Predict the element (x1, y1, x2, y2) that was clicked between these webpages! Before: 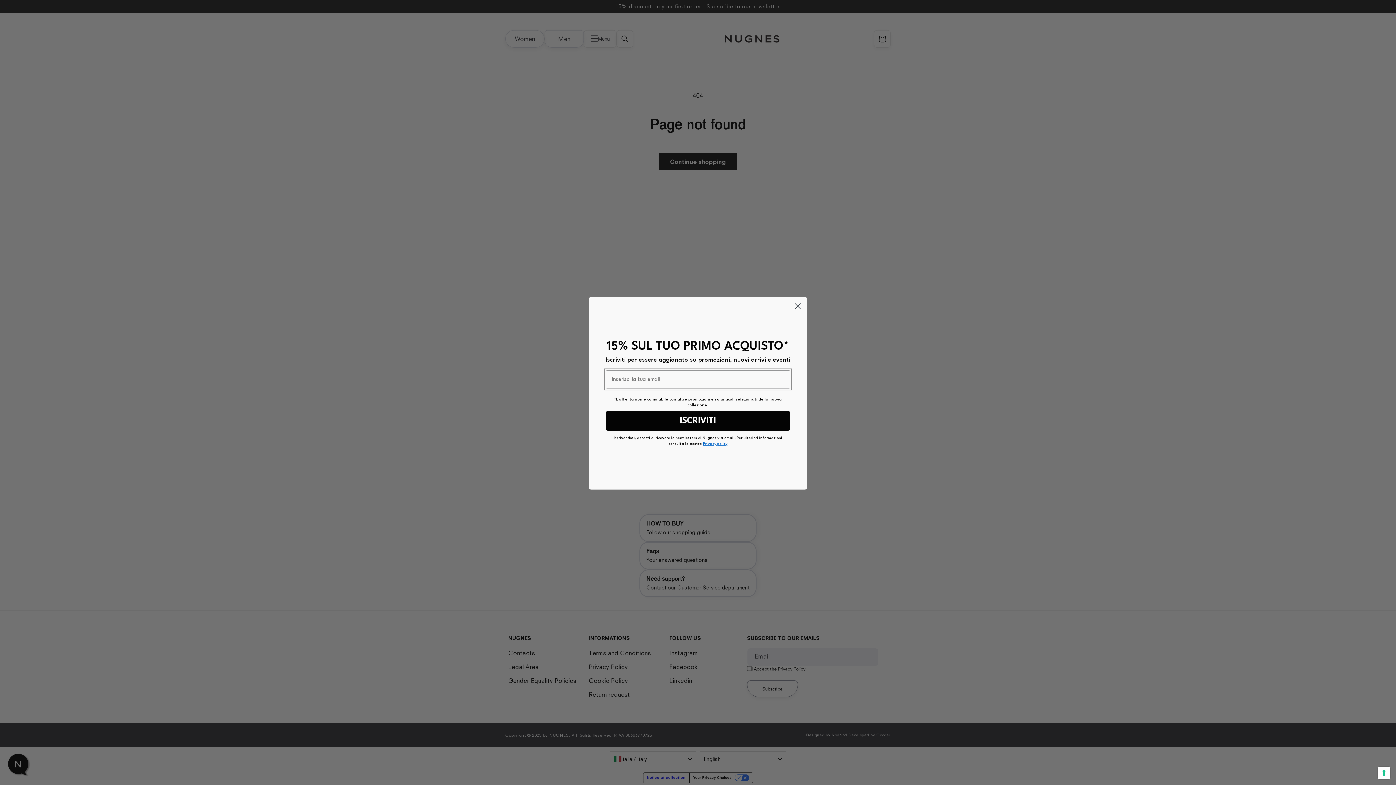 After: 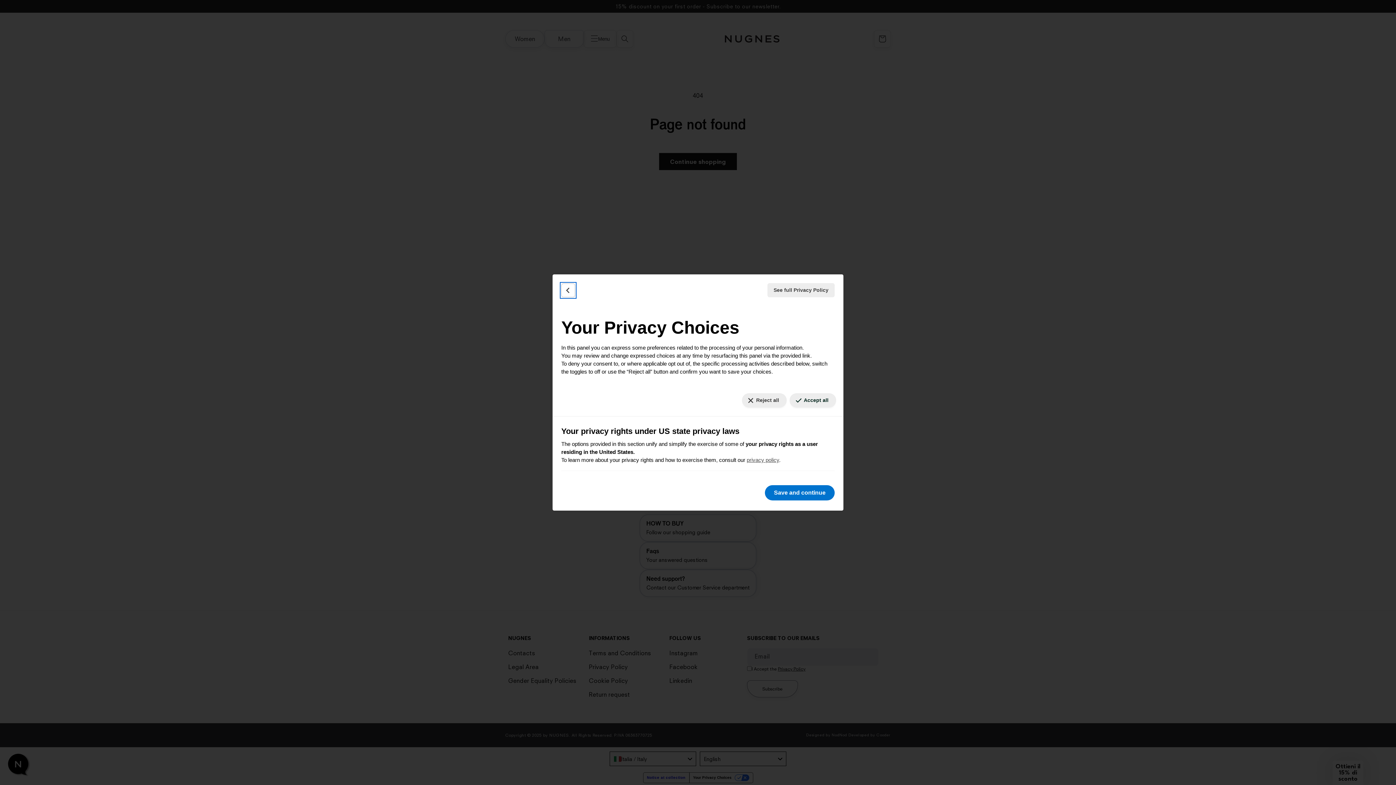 Action: bbox: (1378, 767, 1390, 779) label: Your consent preferences for tracking technologies